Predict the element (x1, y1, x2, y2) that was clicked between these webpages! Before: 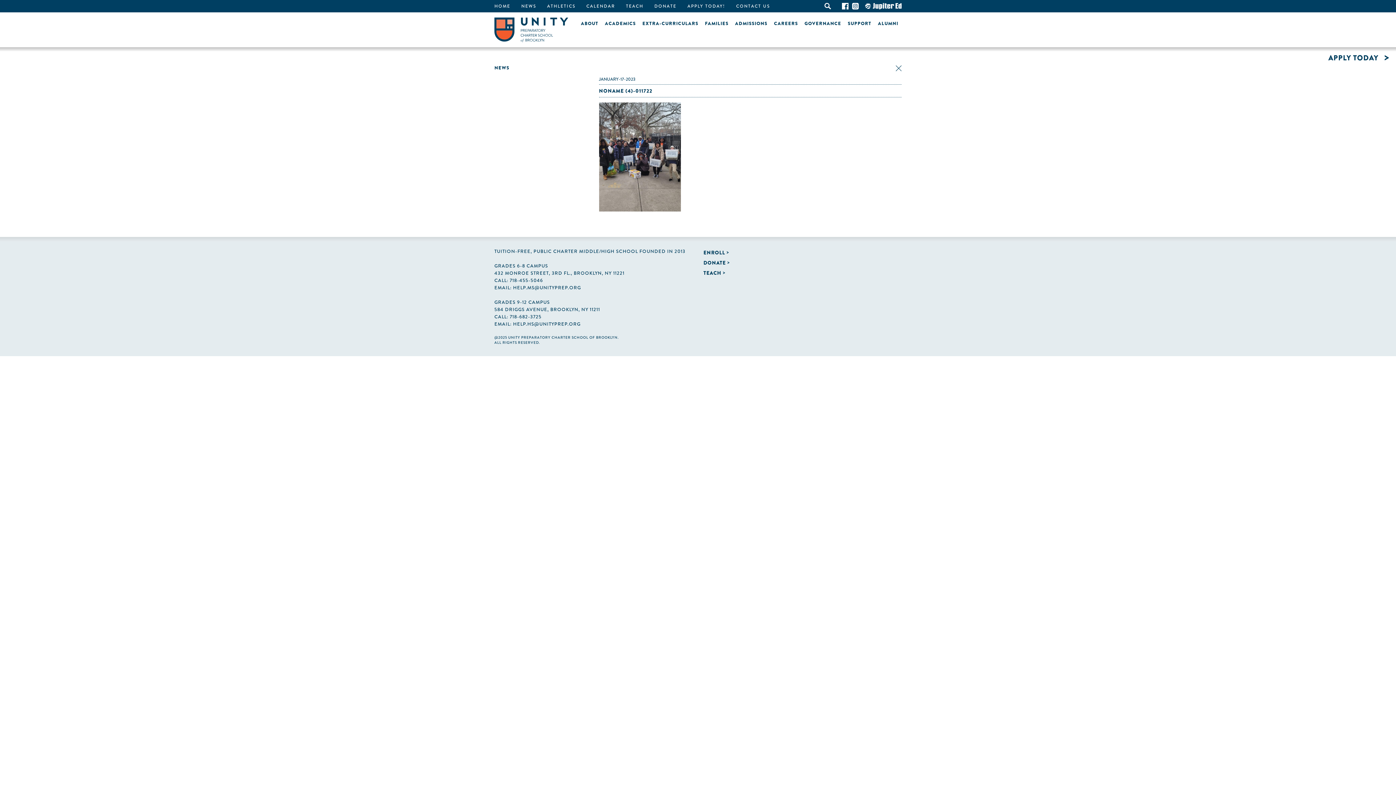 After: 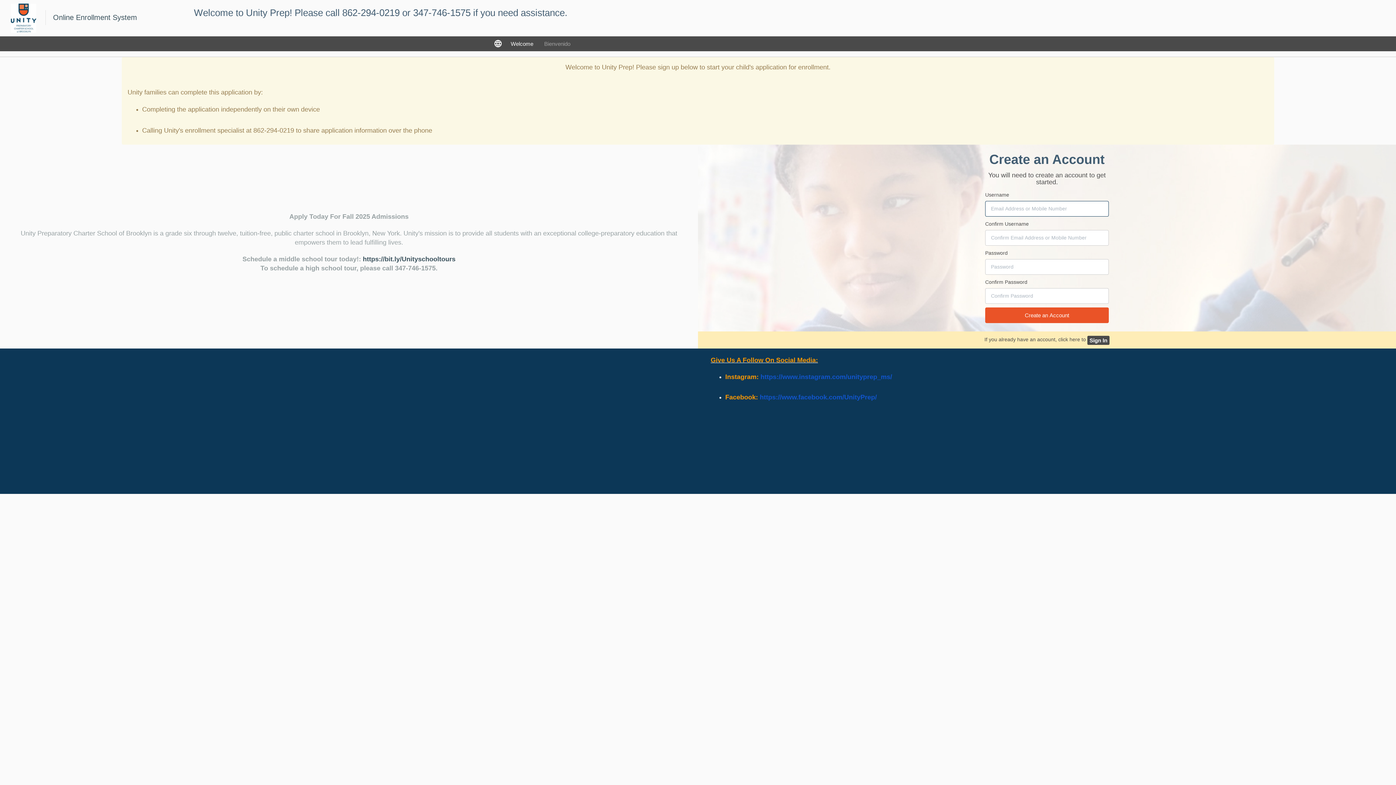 Action: label: APPLY TODAY! bbox: (687, 0, 725, 12)